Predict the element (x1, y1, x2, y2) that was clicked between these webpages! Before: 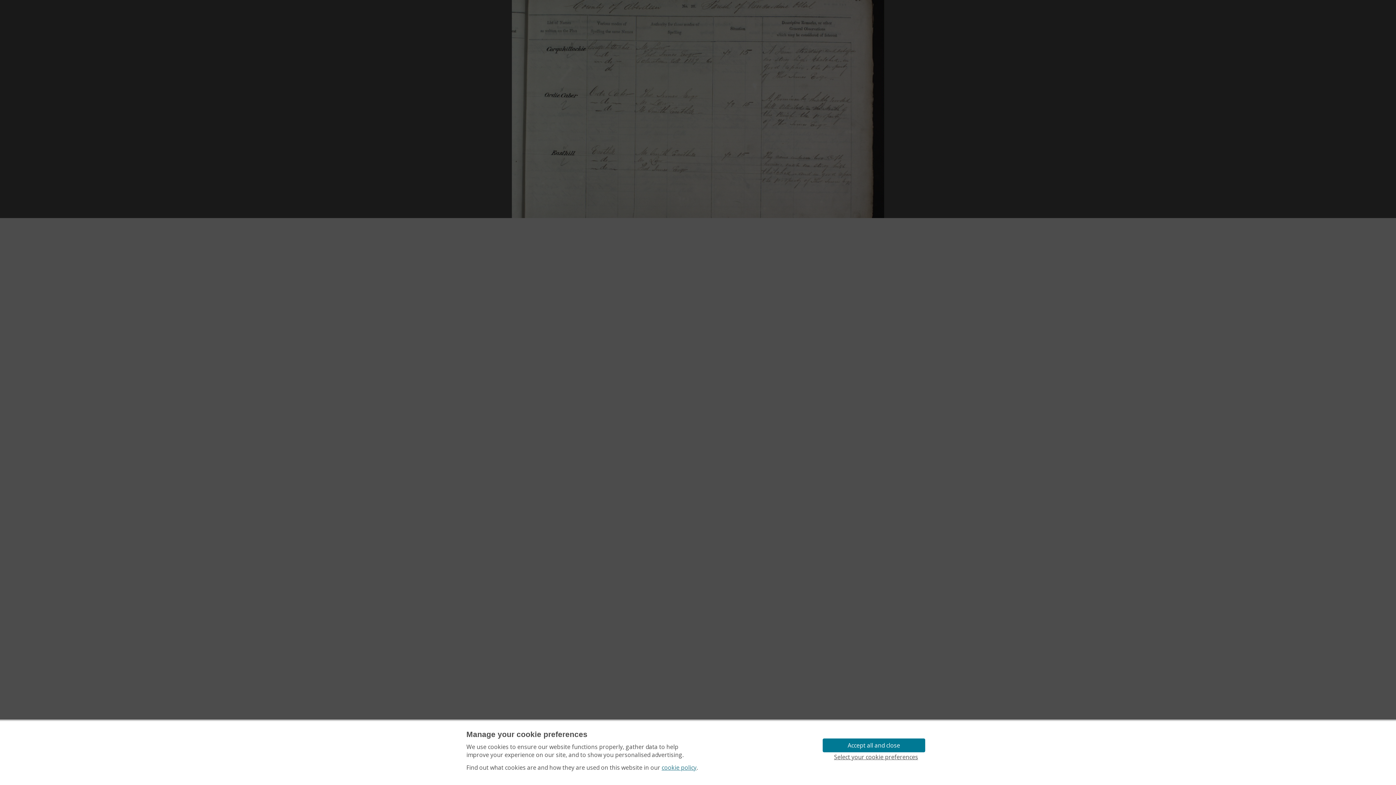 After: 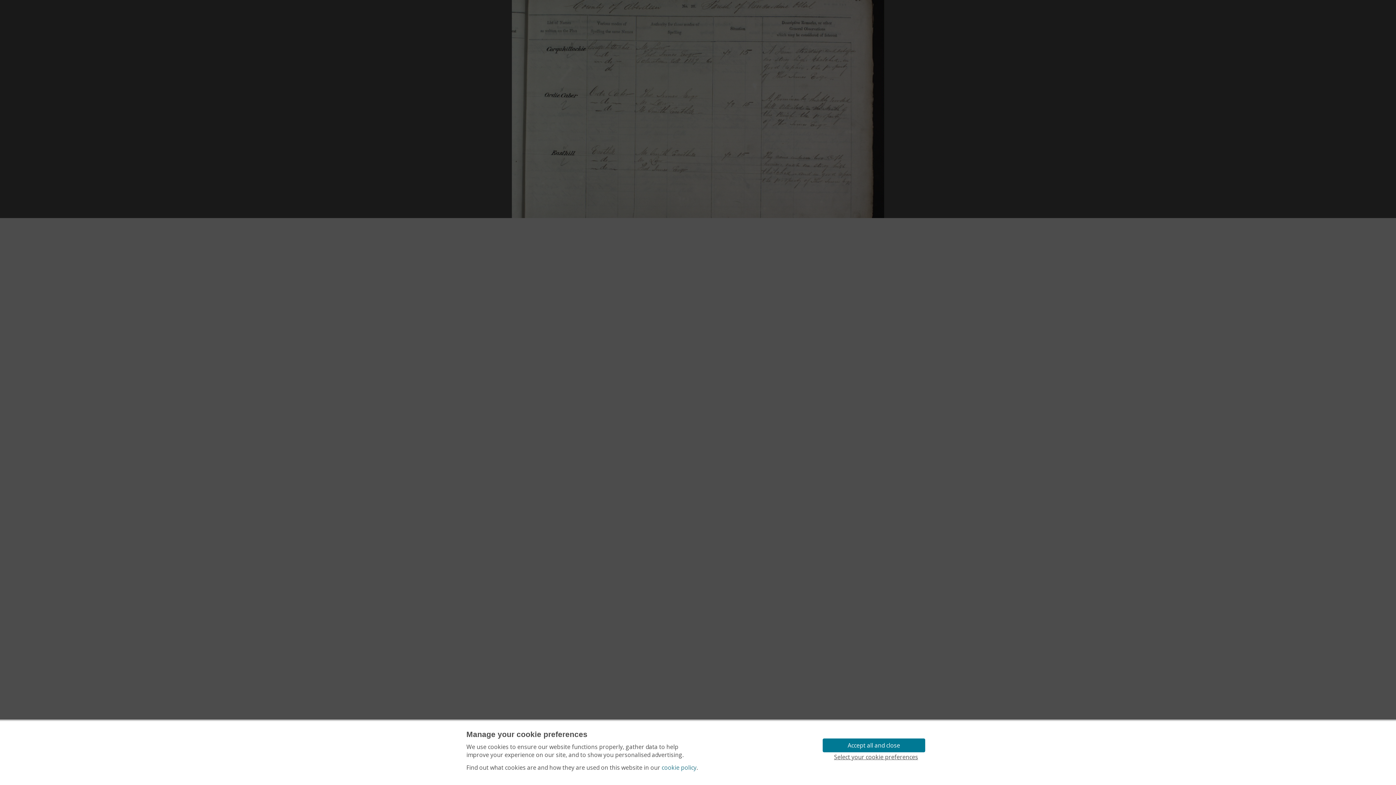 Action: bbox: (661, 763, 696, 772) label: cookie policy